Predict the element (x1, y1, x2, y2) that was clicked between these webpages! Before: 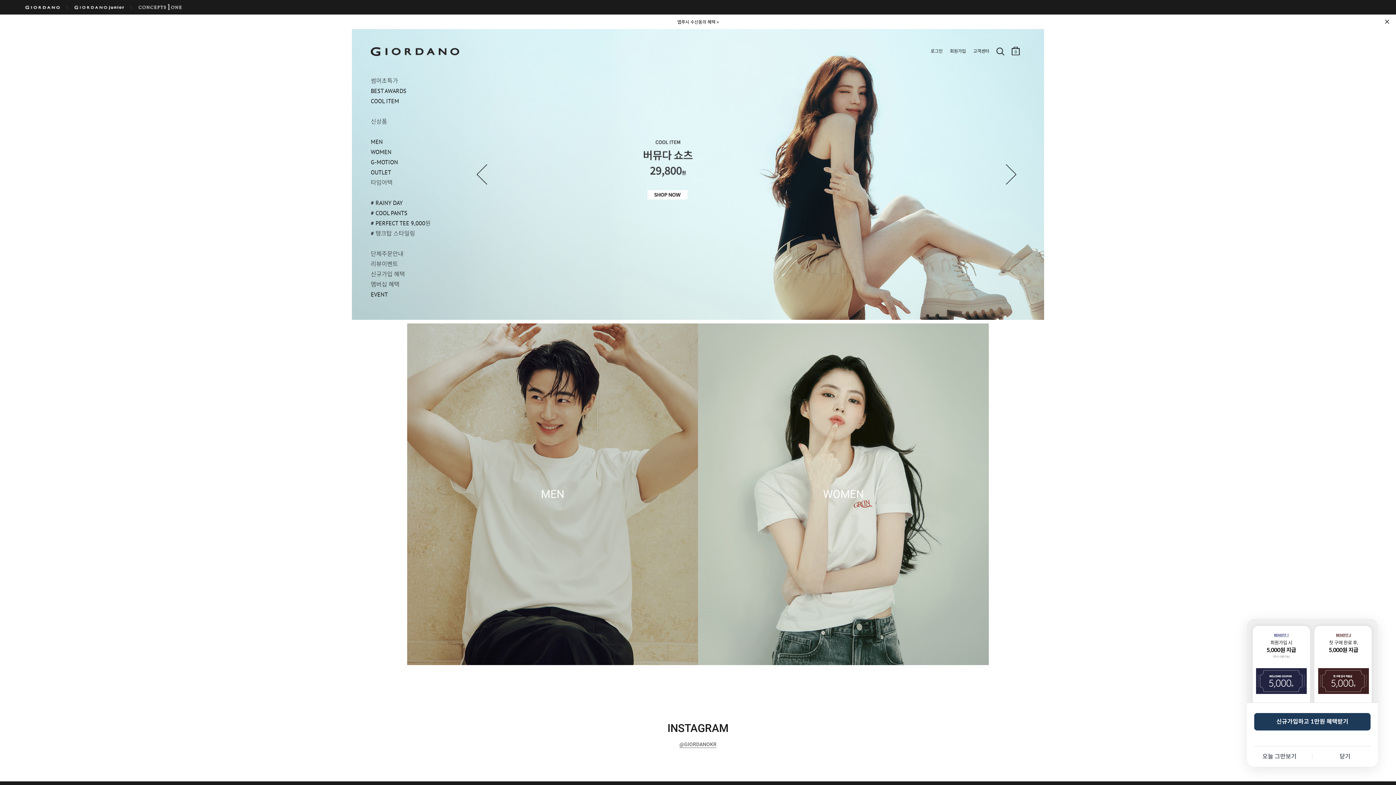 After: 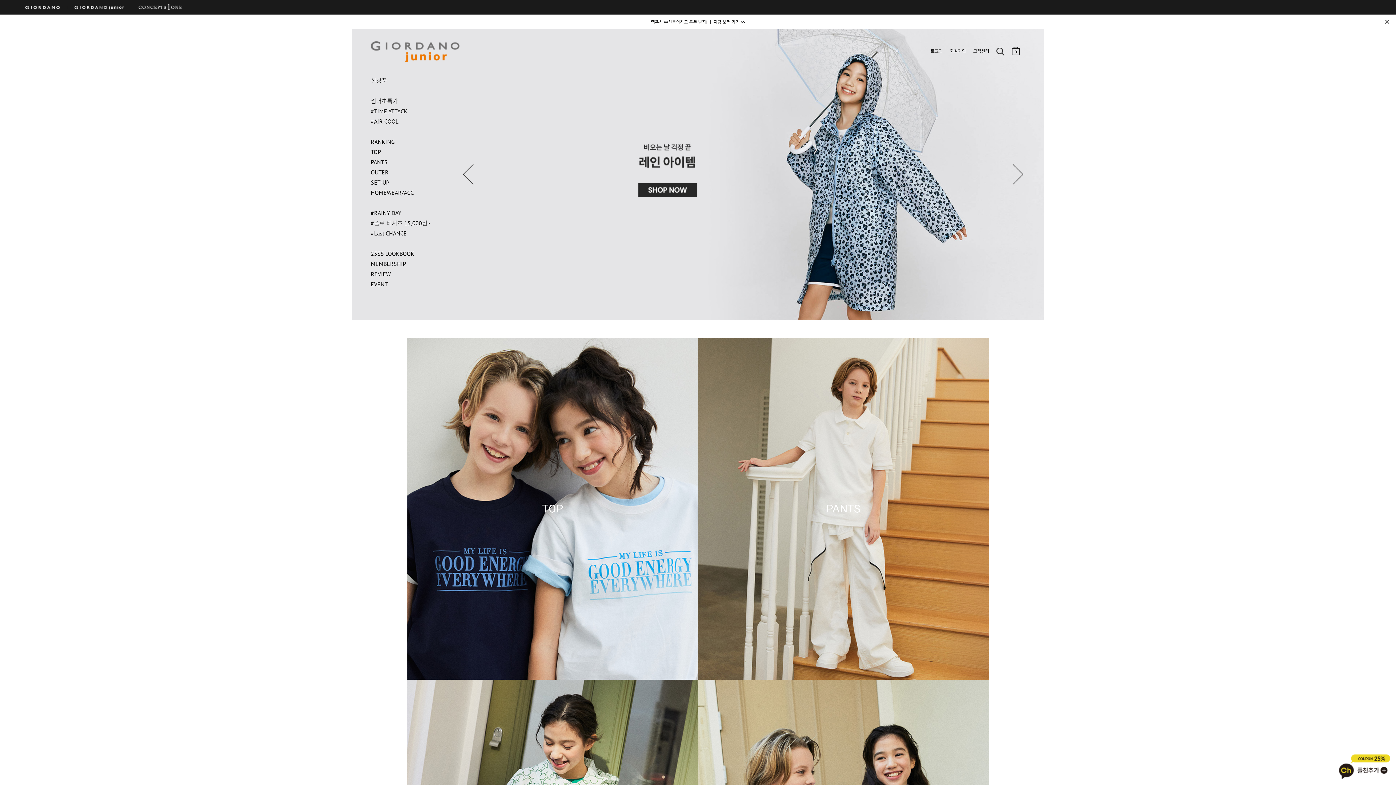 Action: bbox: (74, 0, 124, 14)